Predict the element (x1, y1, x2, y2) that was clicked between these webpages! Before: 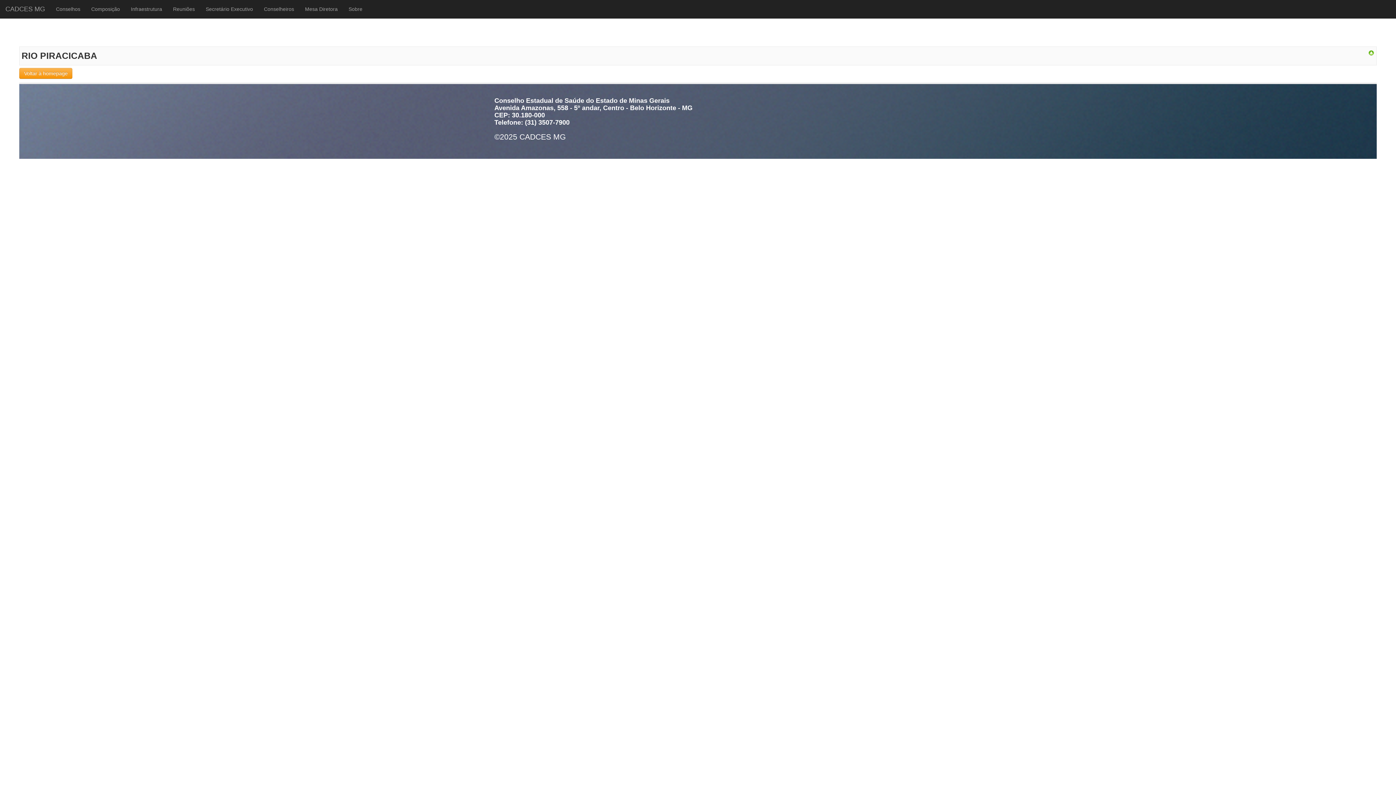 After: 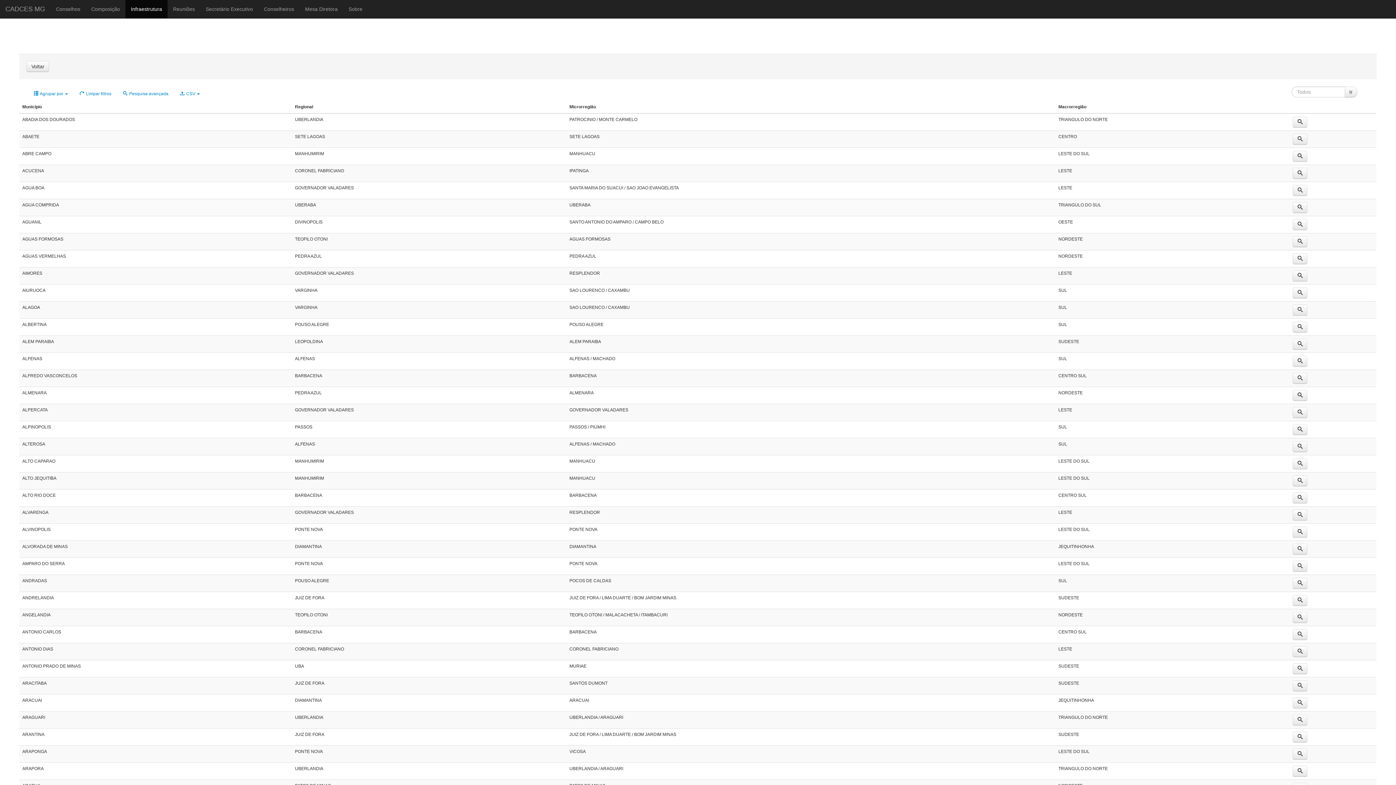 Action: label: Infraestrutura bbox: (125, 0, 167, 18)